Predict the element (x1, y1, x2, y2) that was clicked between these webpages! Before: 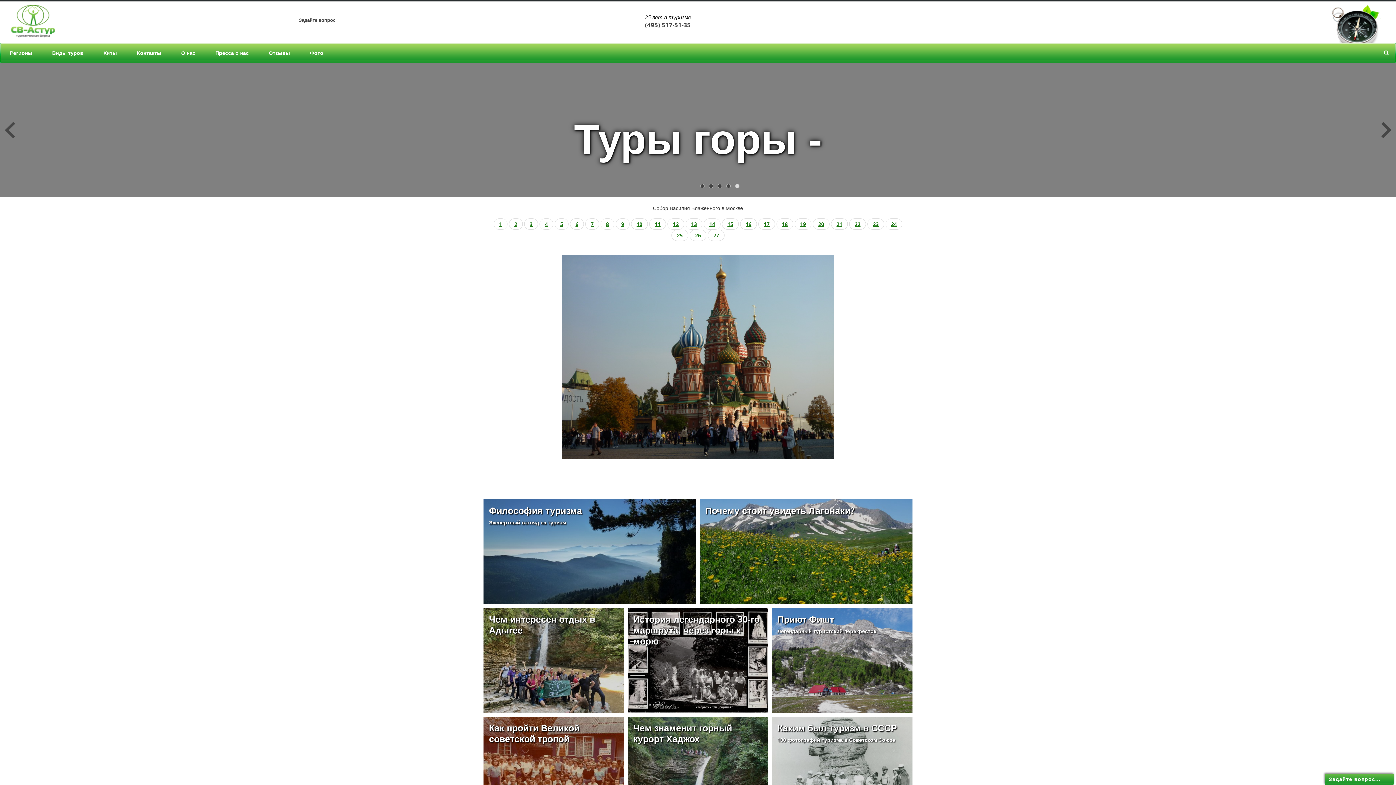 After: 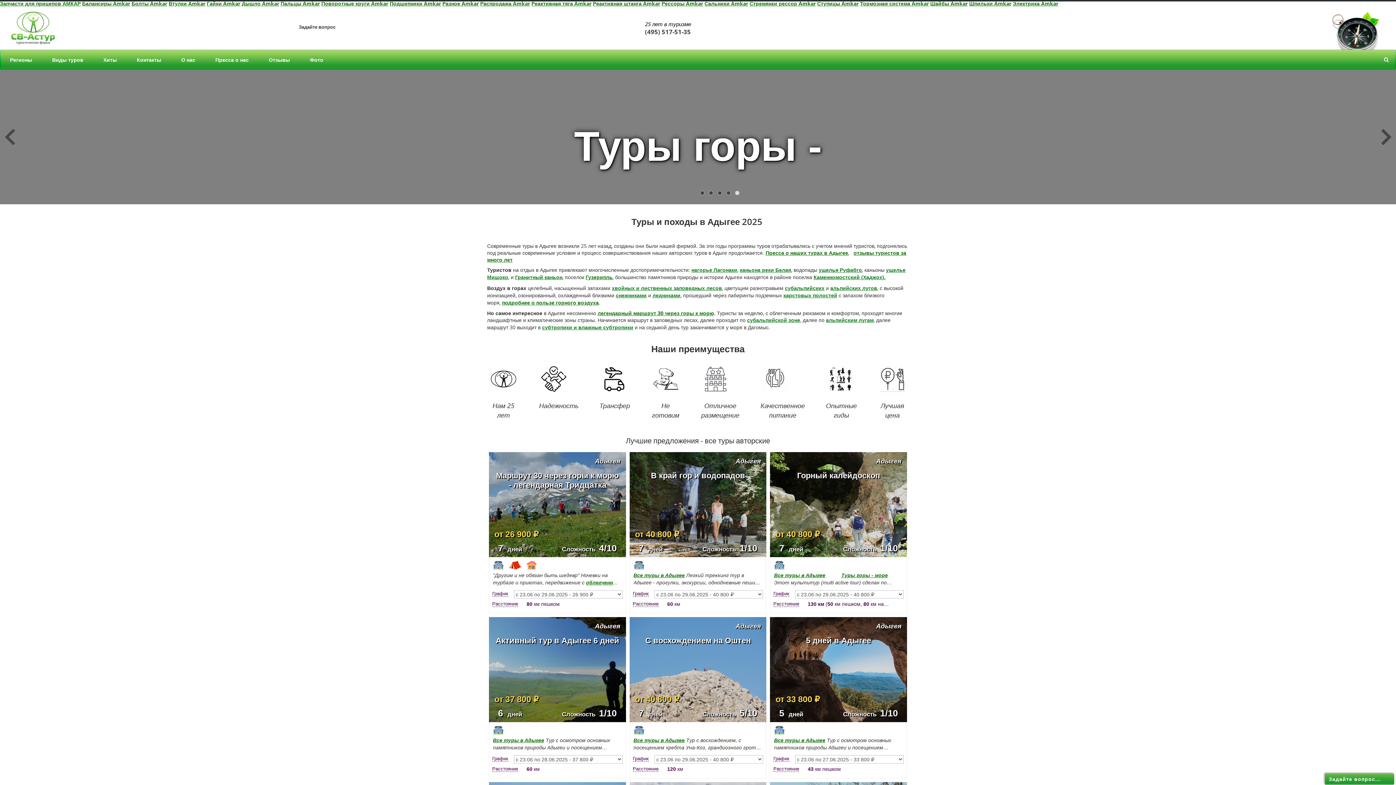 Action: label: Чем интересен отдых в Адыгее bbox: (483, 608, 624, 713)